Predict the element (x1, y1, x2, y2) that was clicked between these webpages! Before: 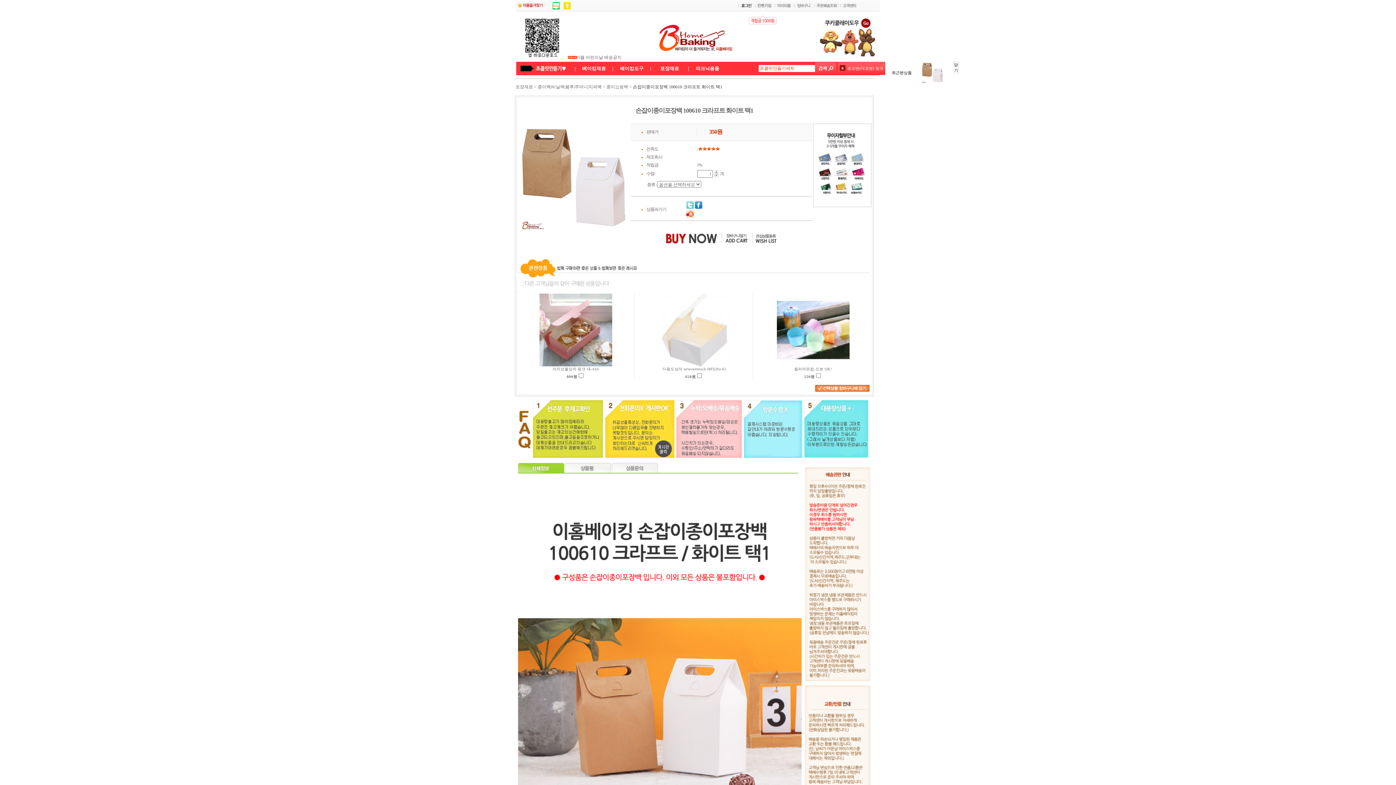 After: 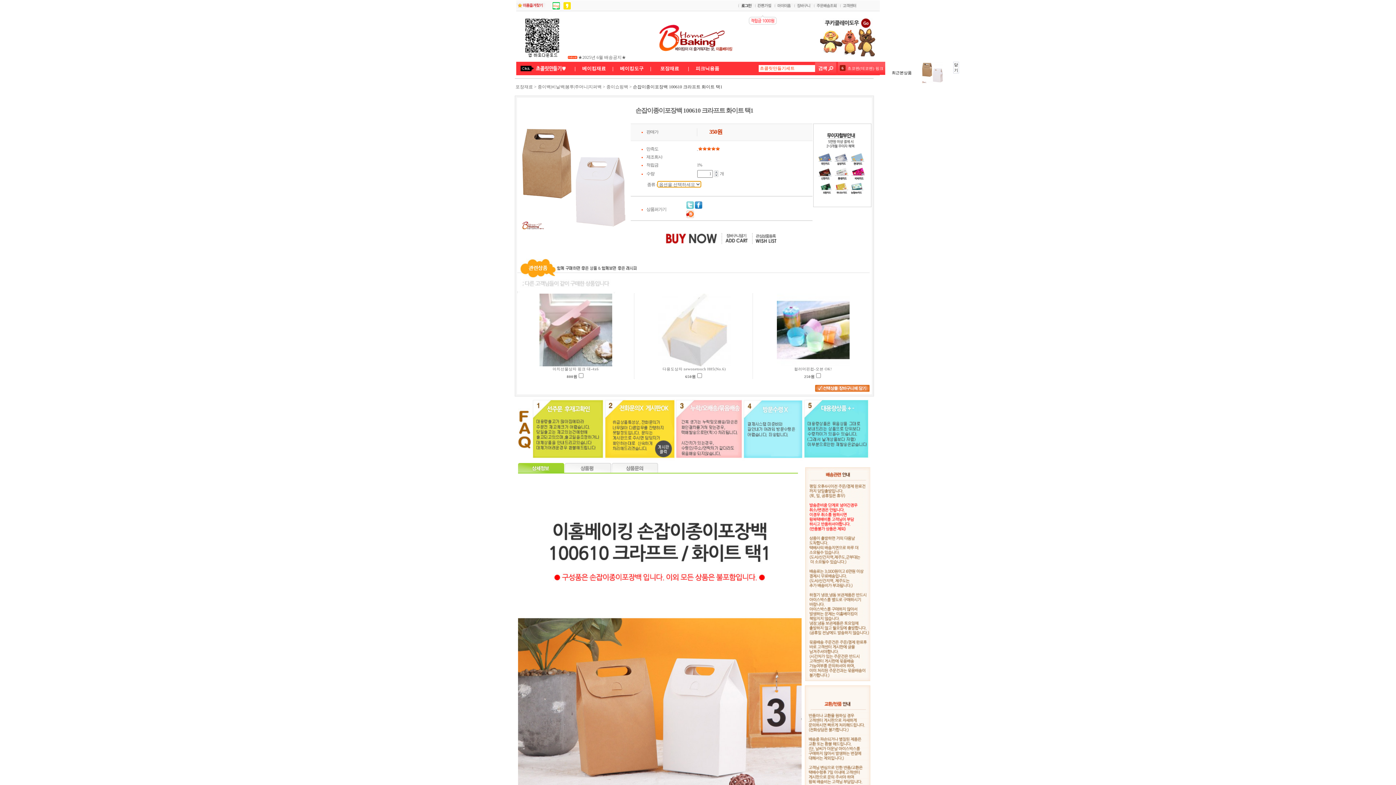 Action: bbox: (815, 385, 869, 390)